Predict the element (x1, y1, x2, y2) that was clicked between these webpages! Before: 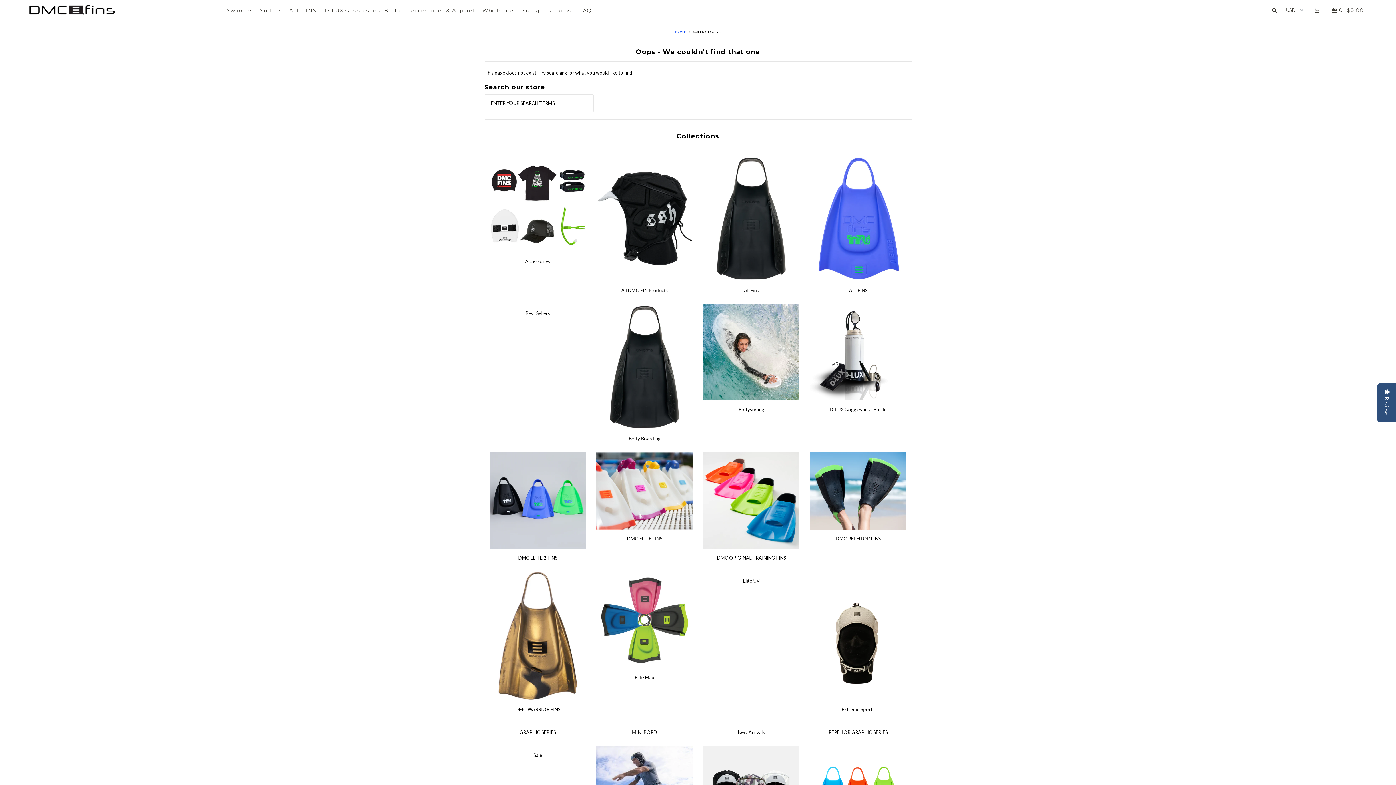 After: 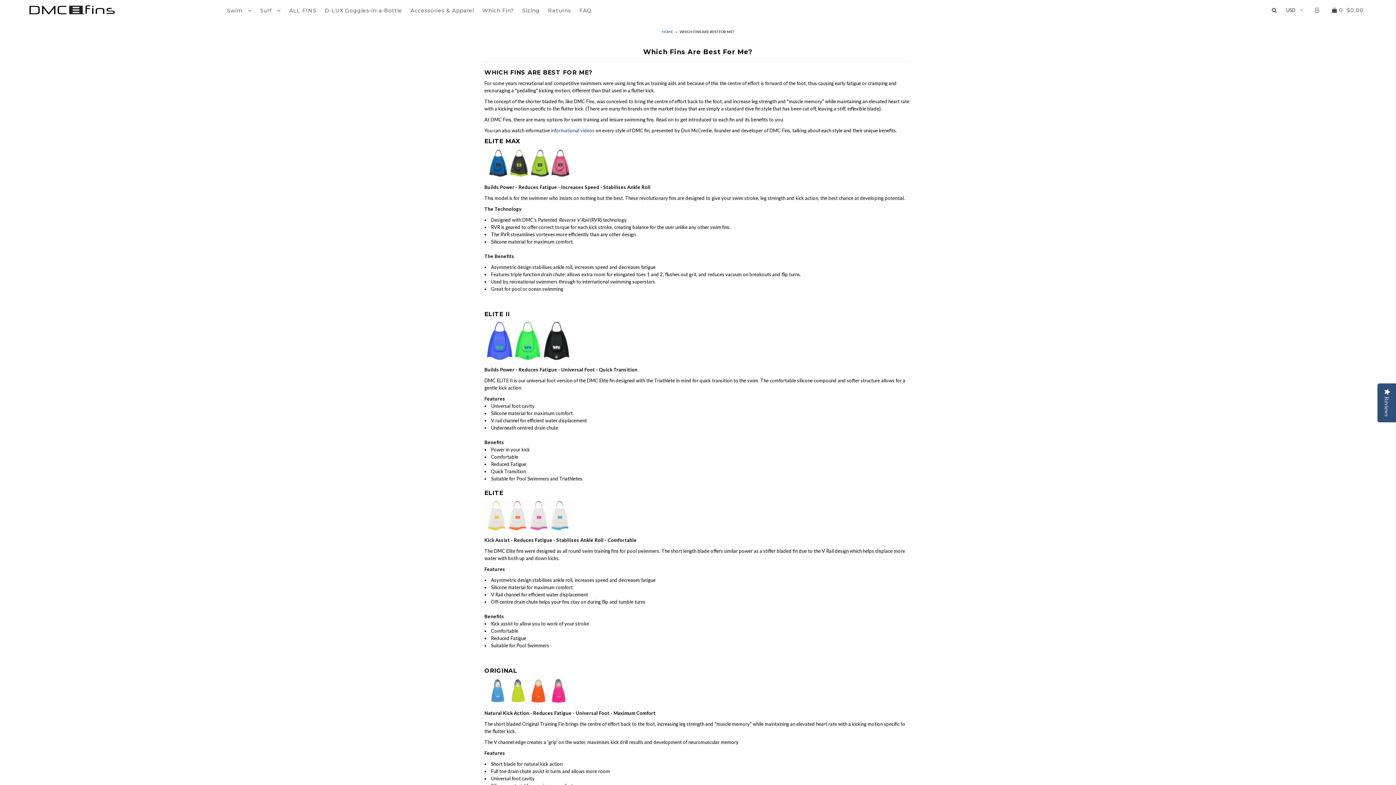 Action: label: Which Fin? bbox: (478, 7, 517, 13)